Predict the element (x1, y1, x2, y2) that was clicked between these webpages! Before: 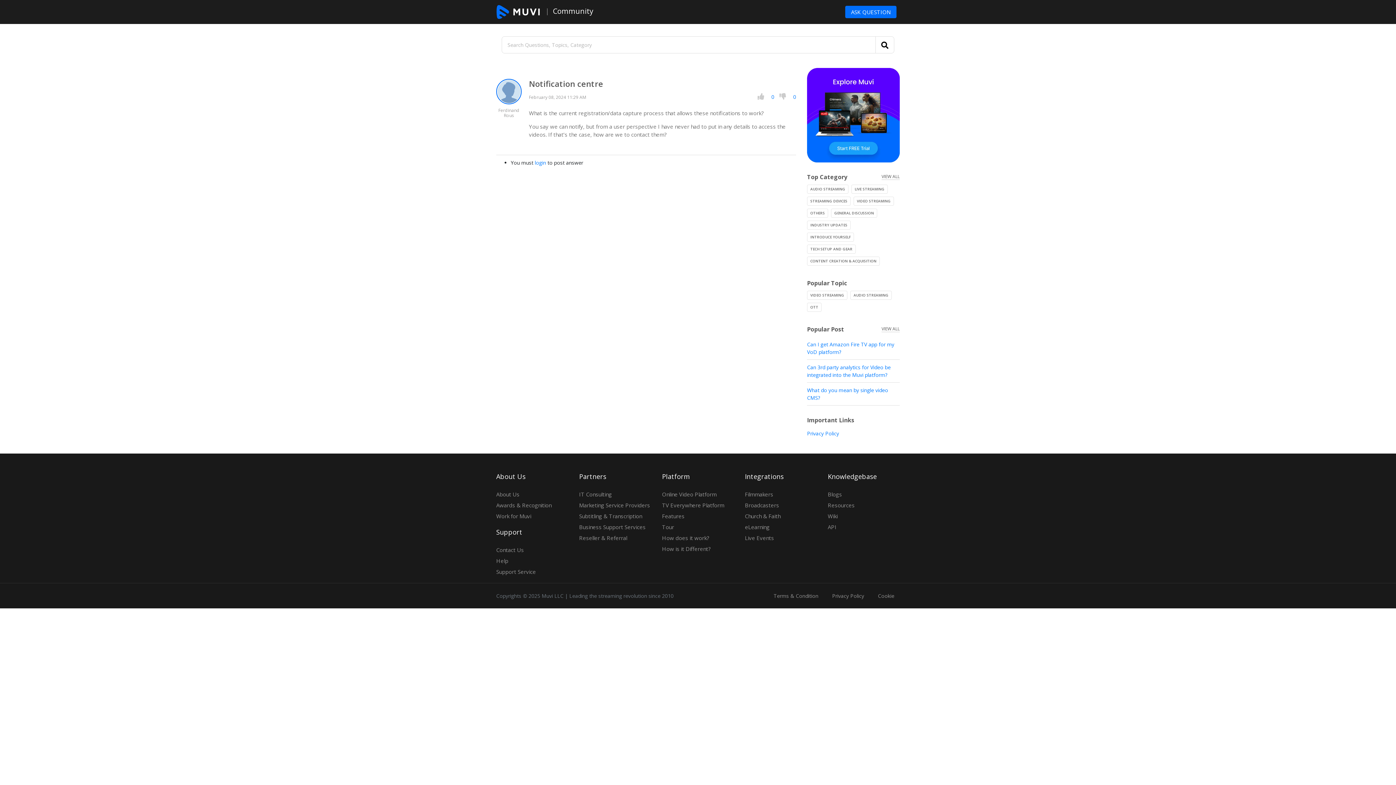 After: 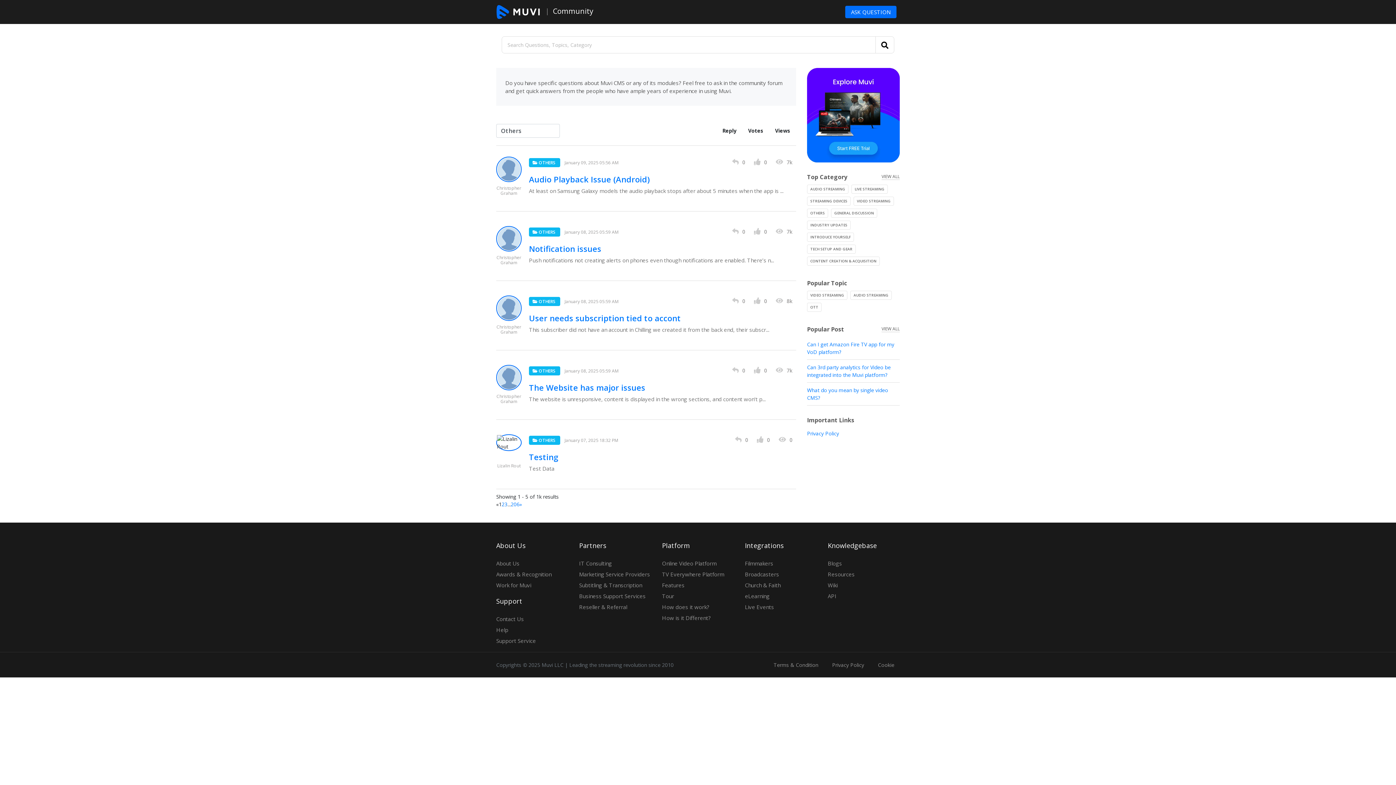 Action: bbox: (807, 209, 829, 216) label: OTHERS